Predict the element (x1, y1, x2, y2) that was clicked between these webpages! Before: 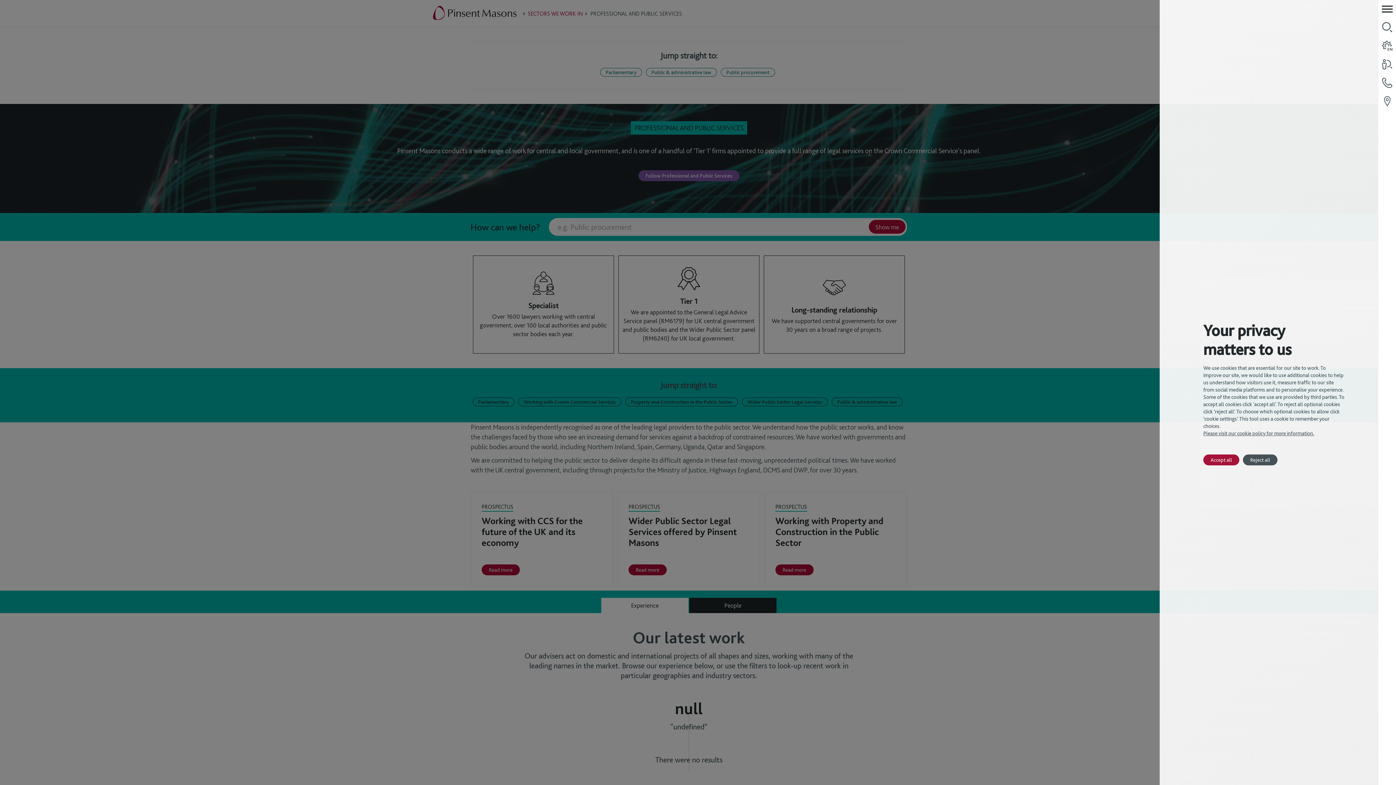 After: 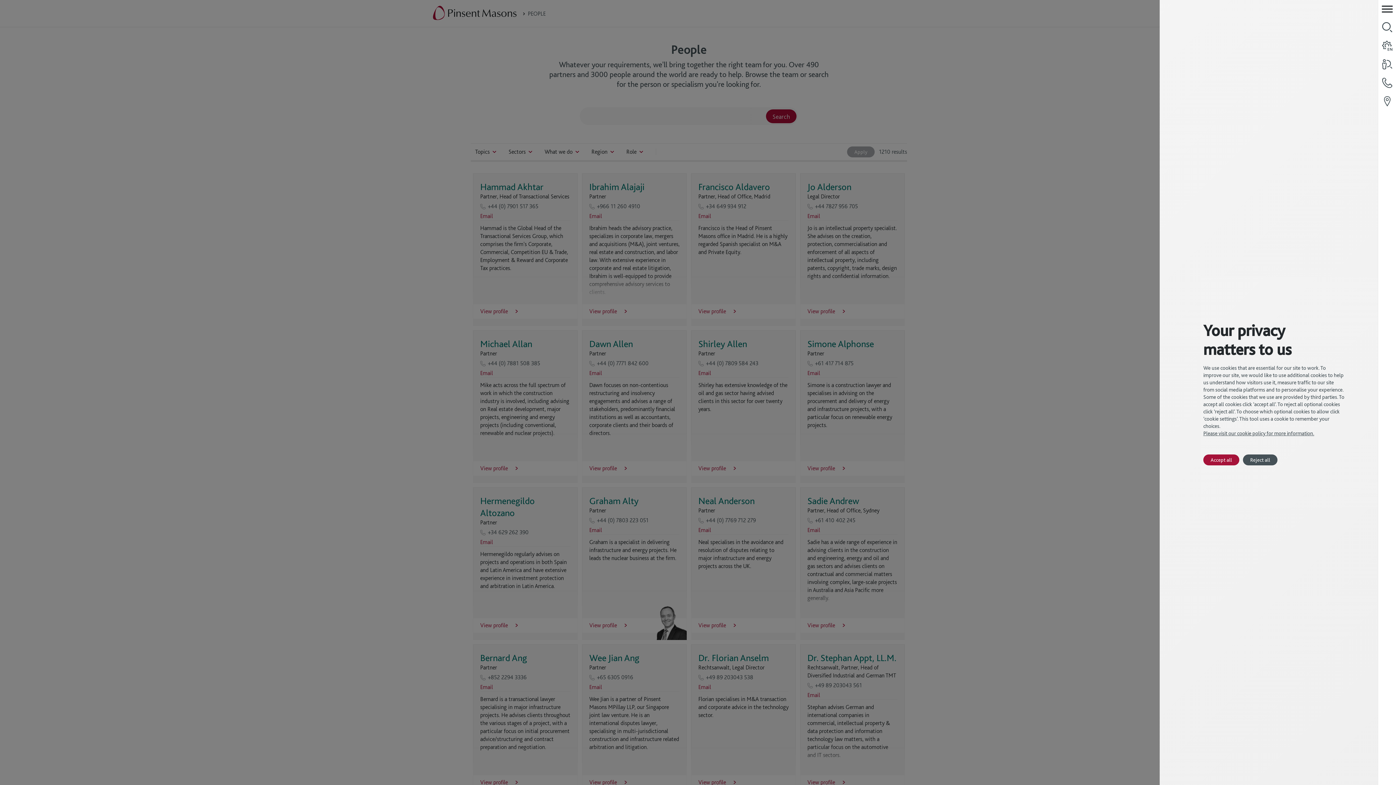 Action: bbox: (1378, 55, 1396, 73)